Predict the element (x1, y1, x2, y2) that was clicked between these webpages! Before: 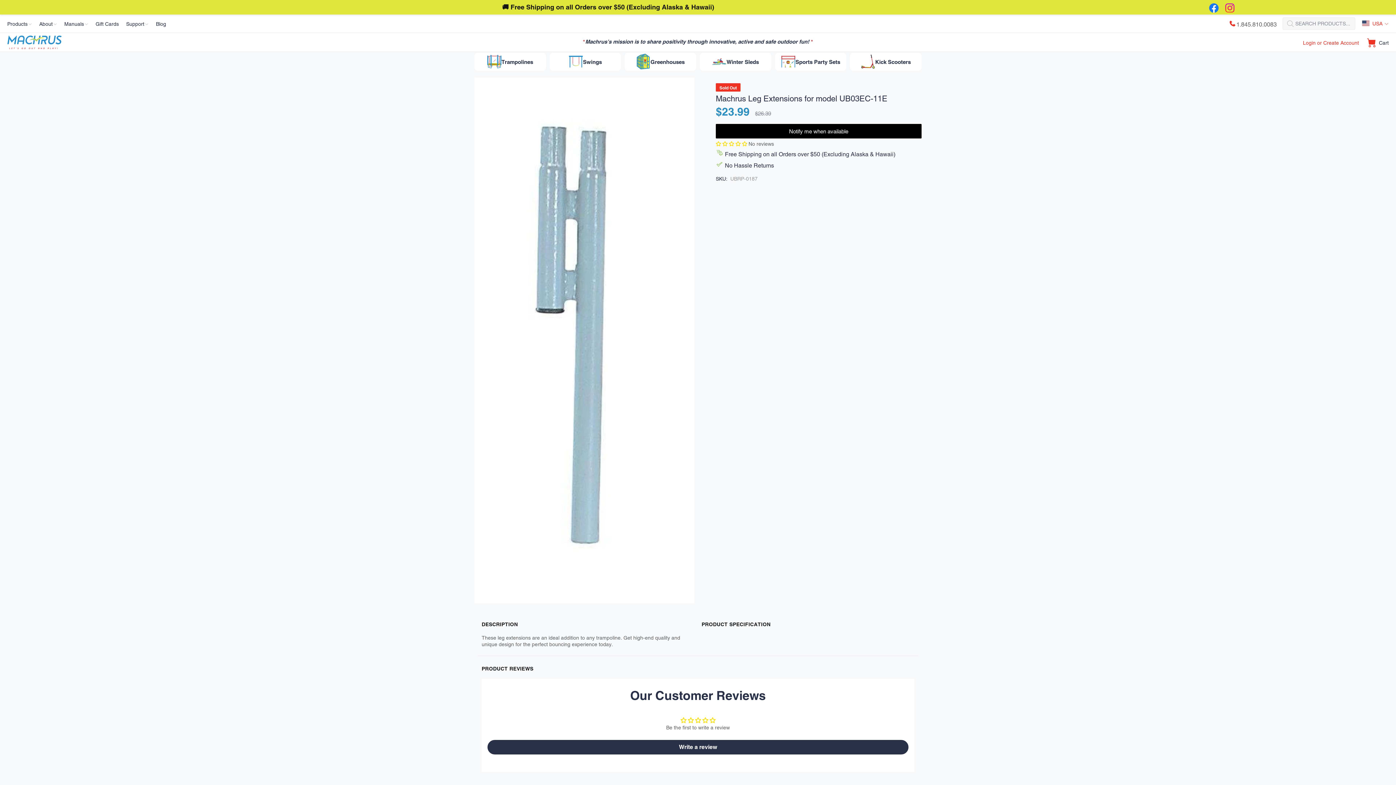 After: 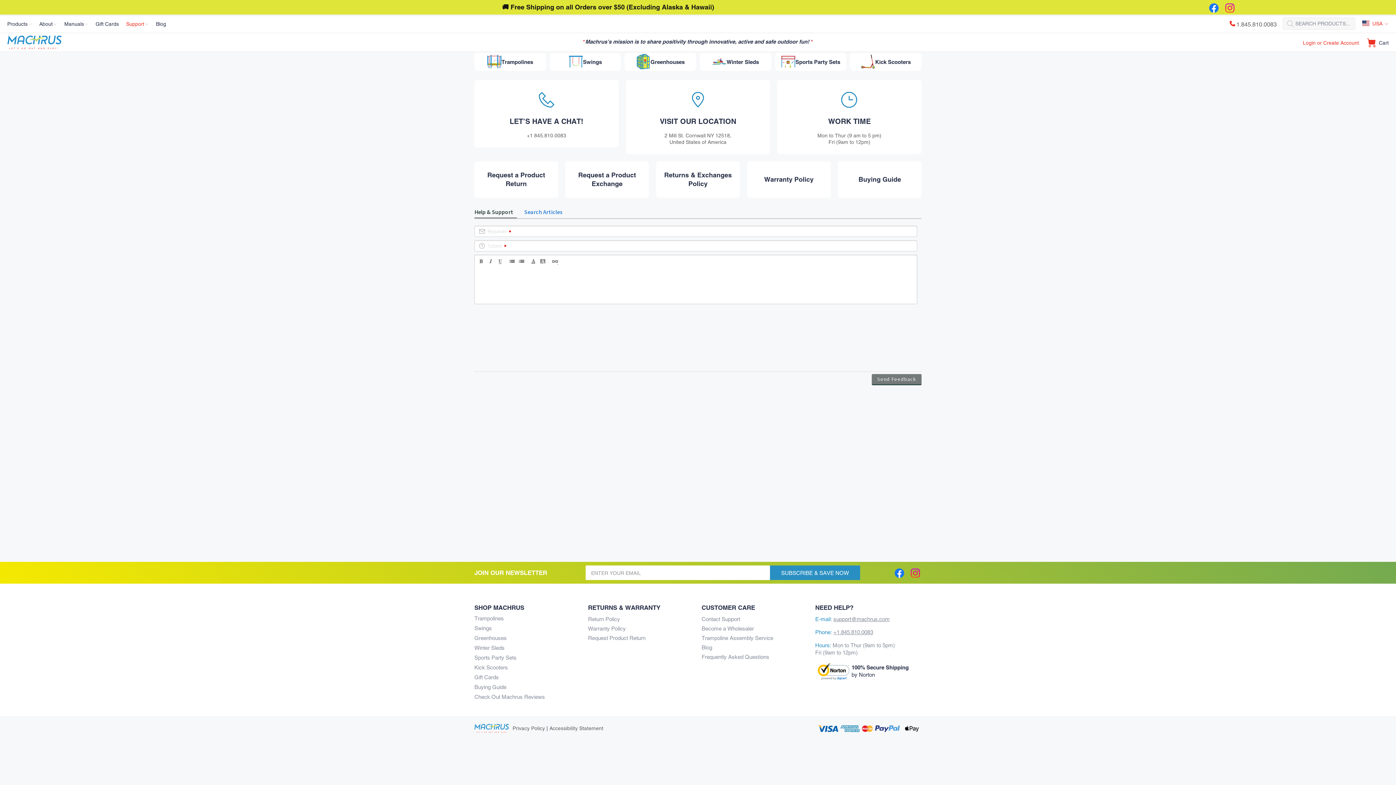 Action: label: Support bbox: (122, 14, 152, 32)